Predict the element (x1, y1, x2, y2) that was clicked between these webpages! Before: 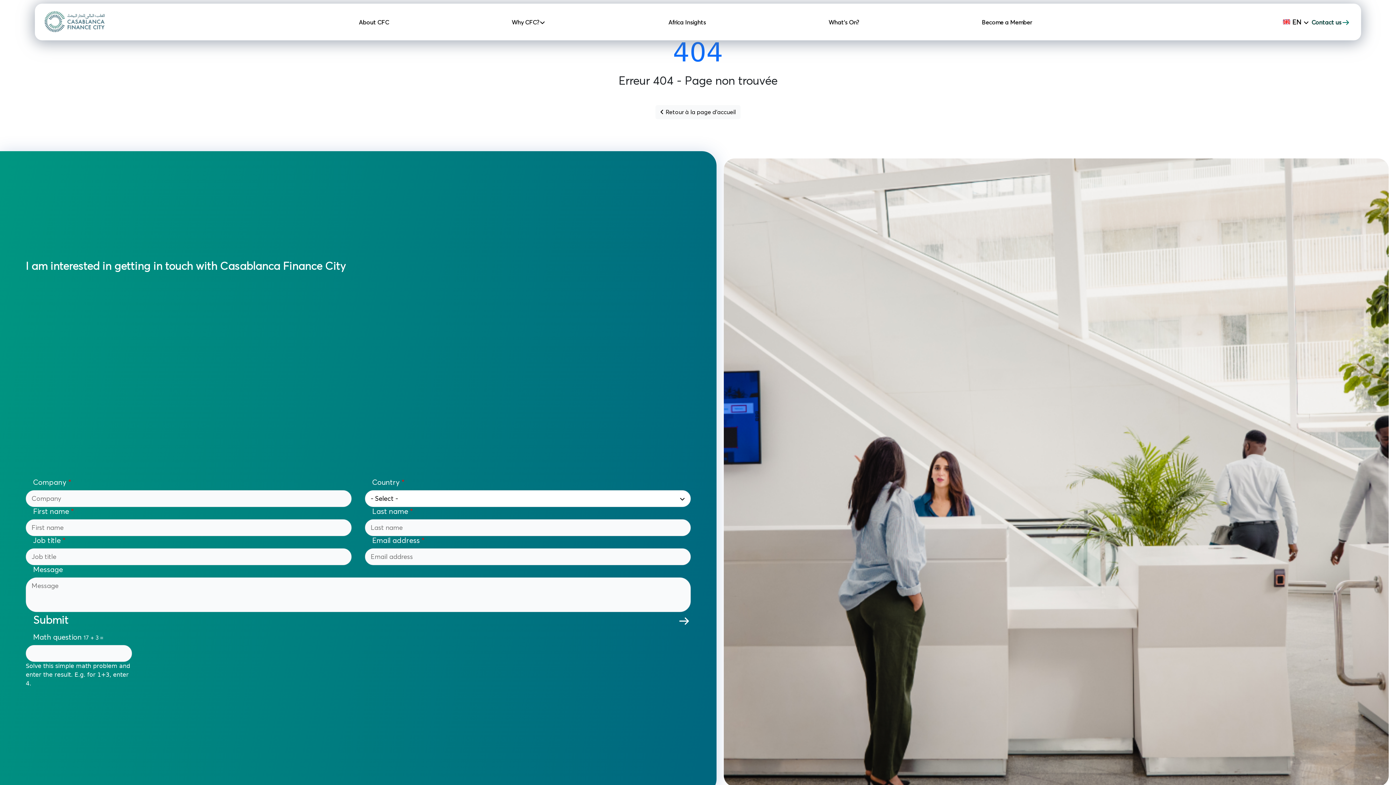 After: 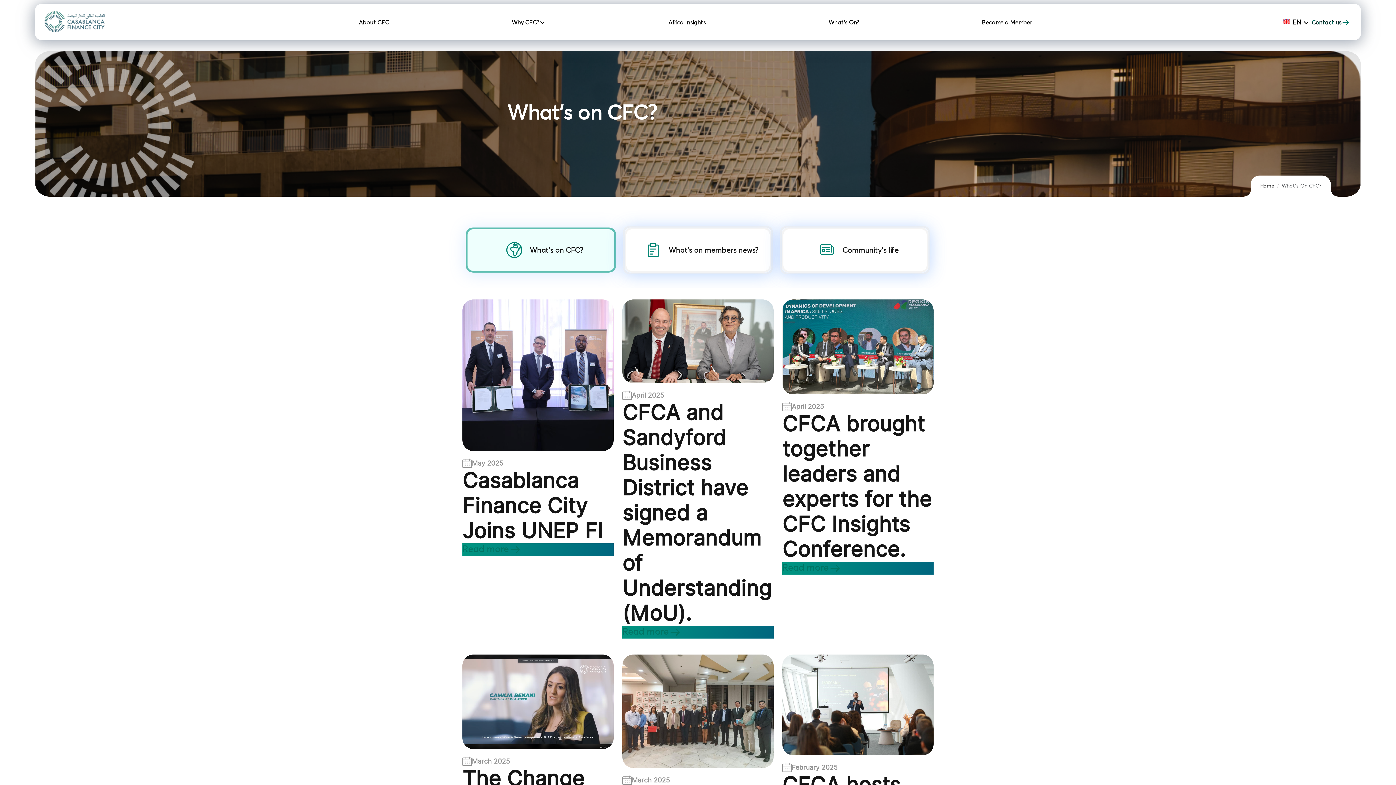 Action: bbox: (826, 12, 861, 31) label: What's On?